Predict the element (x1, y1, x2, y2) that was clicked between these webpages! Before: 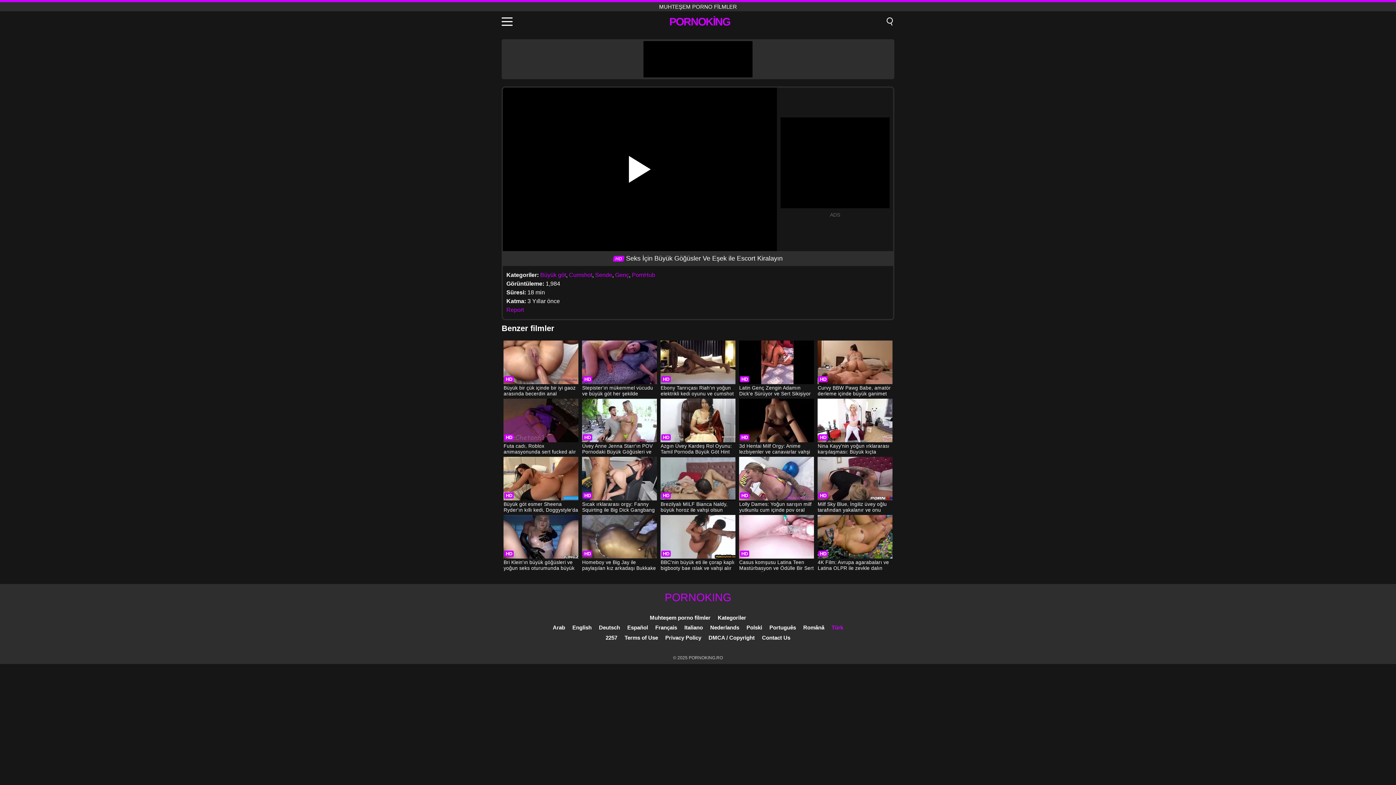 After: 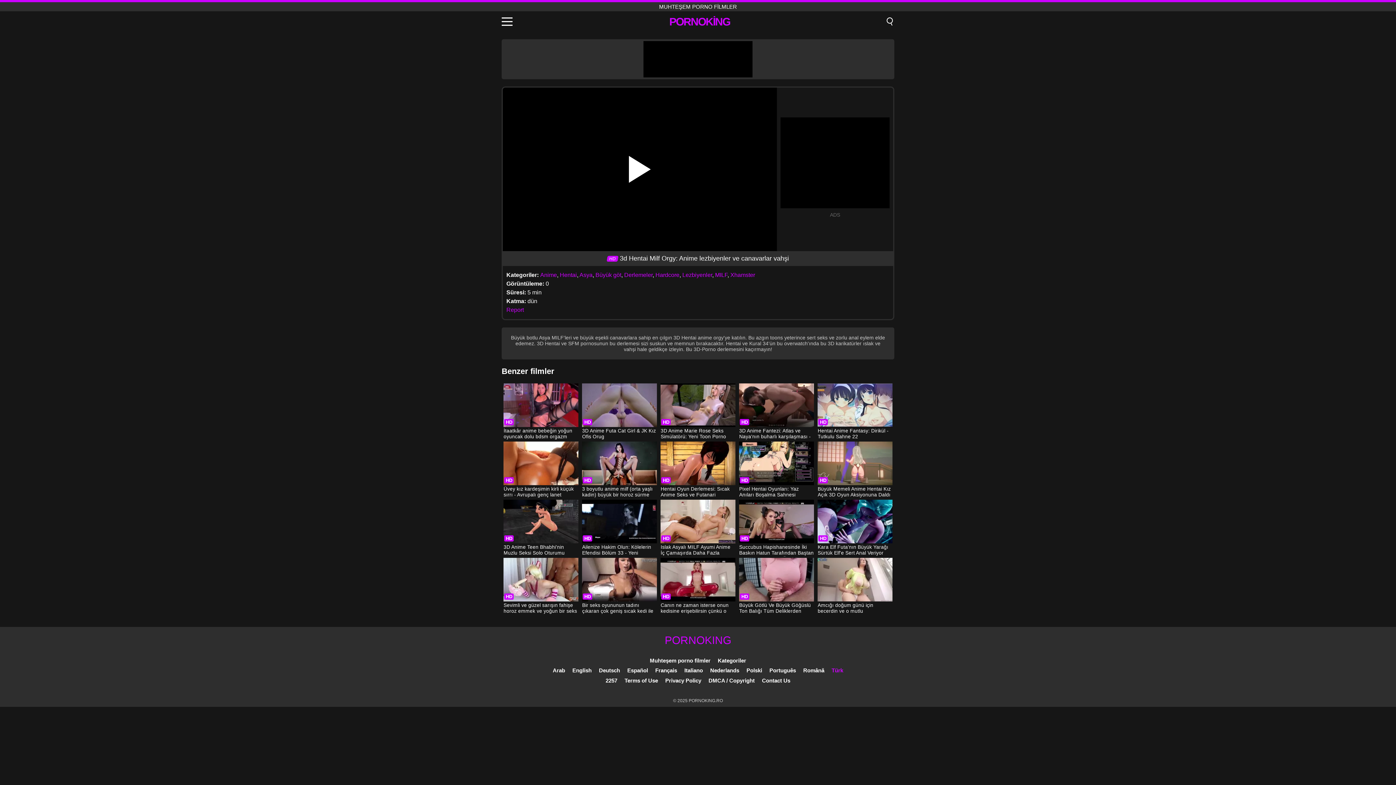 Action: bbox: (739, 398, 814, 456) label: 3d Hentai Milf Orgy: Anime lezbiyenler ve canavarlar vahşi